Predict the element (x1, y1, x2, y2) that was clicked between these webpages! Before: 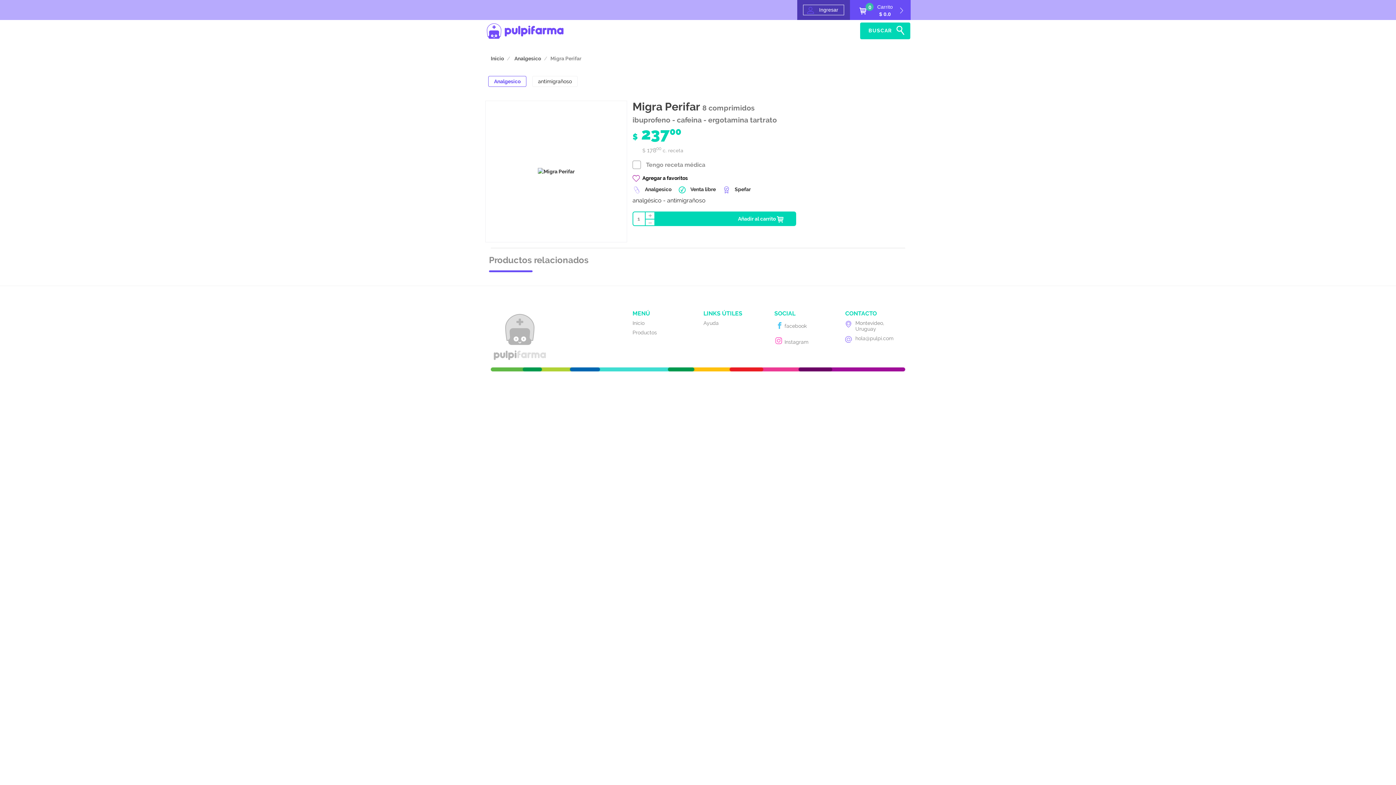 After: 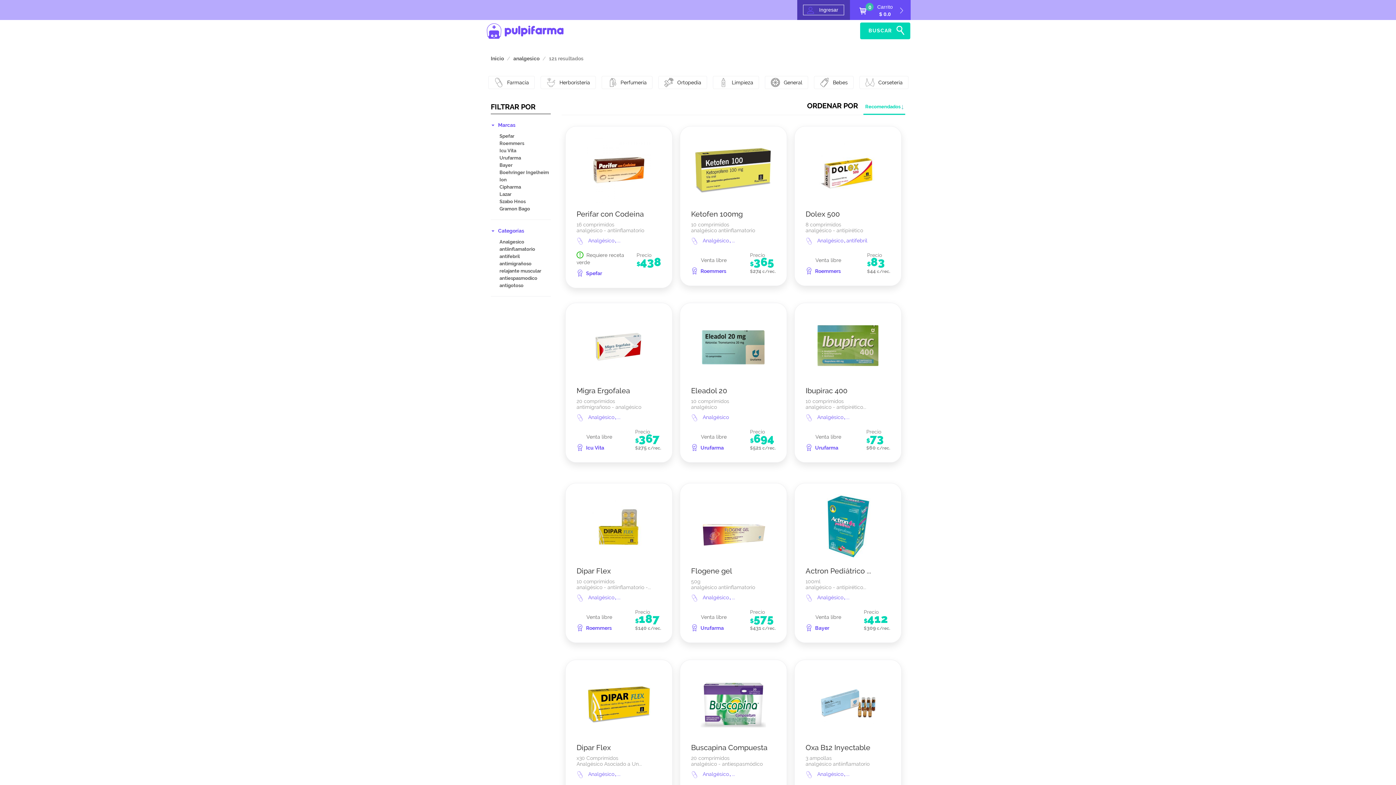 Action: bbox: (513, 55, 541, 61) label:  Analgesico